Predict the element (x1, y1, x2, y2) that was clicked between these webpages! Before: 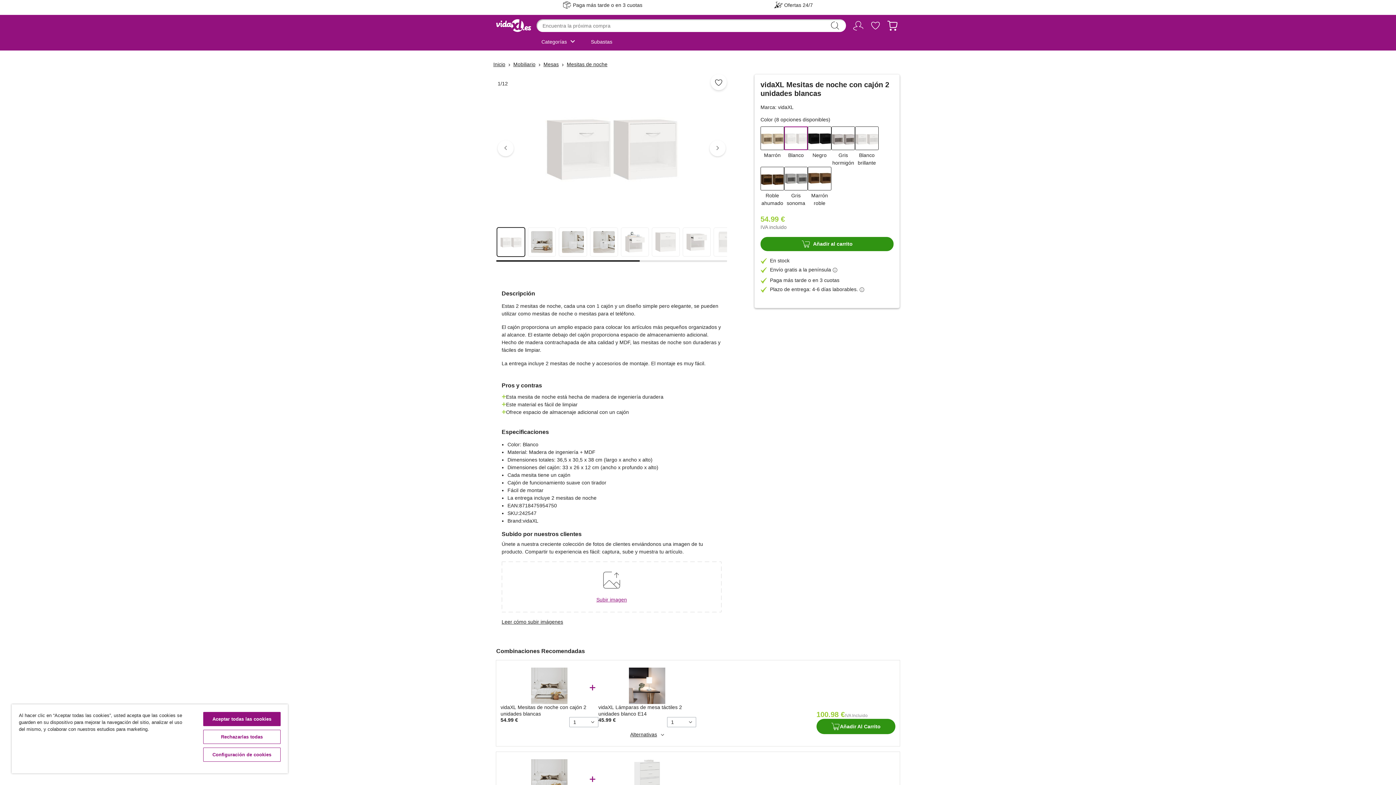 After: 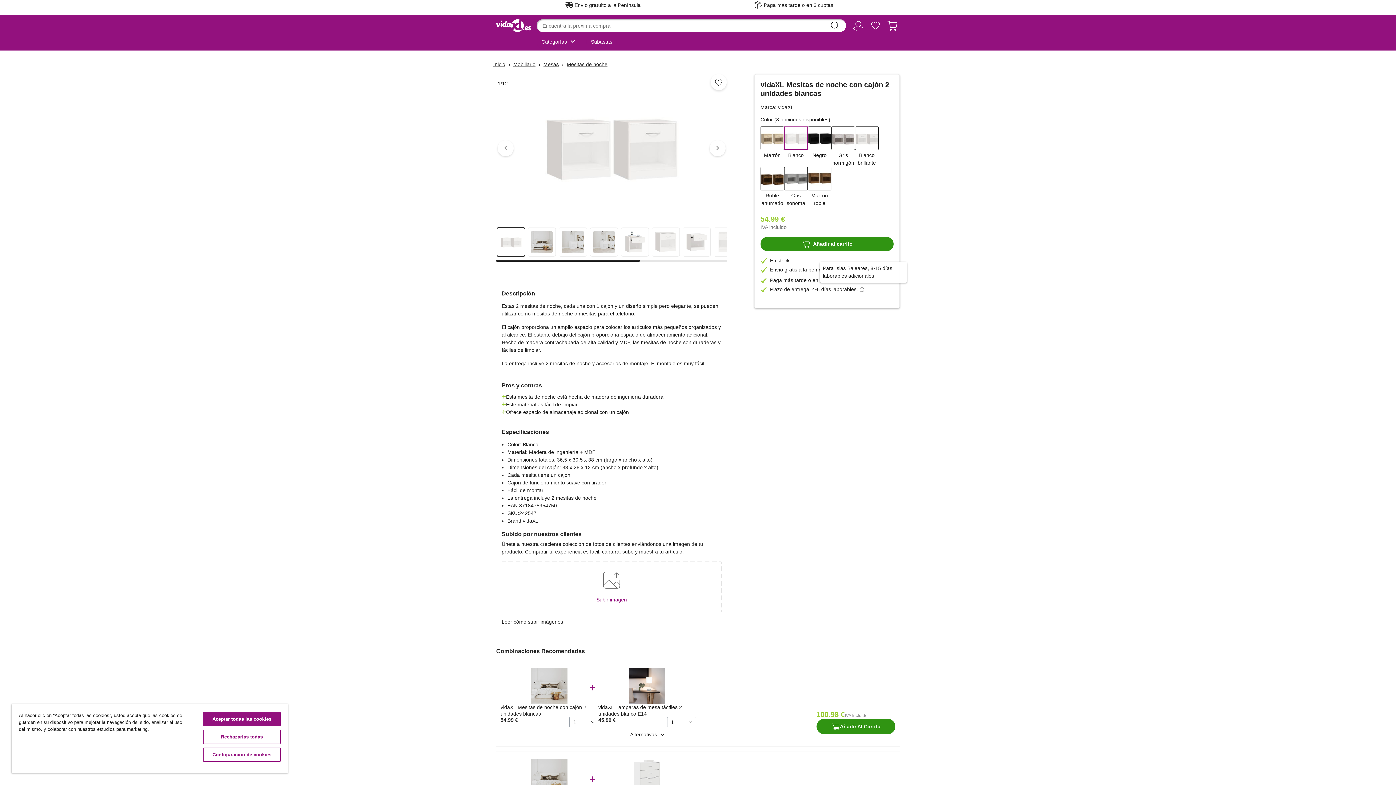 Action: label: info
Ayuda bbox: (859, 285, 865, 293)